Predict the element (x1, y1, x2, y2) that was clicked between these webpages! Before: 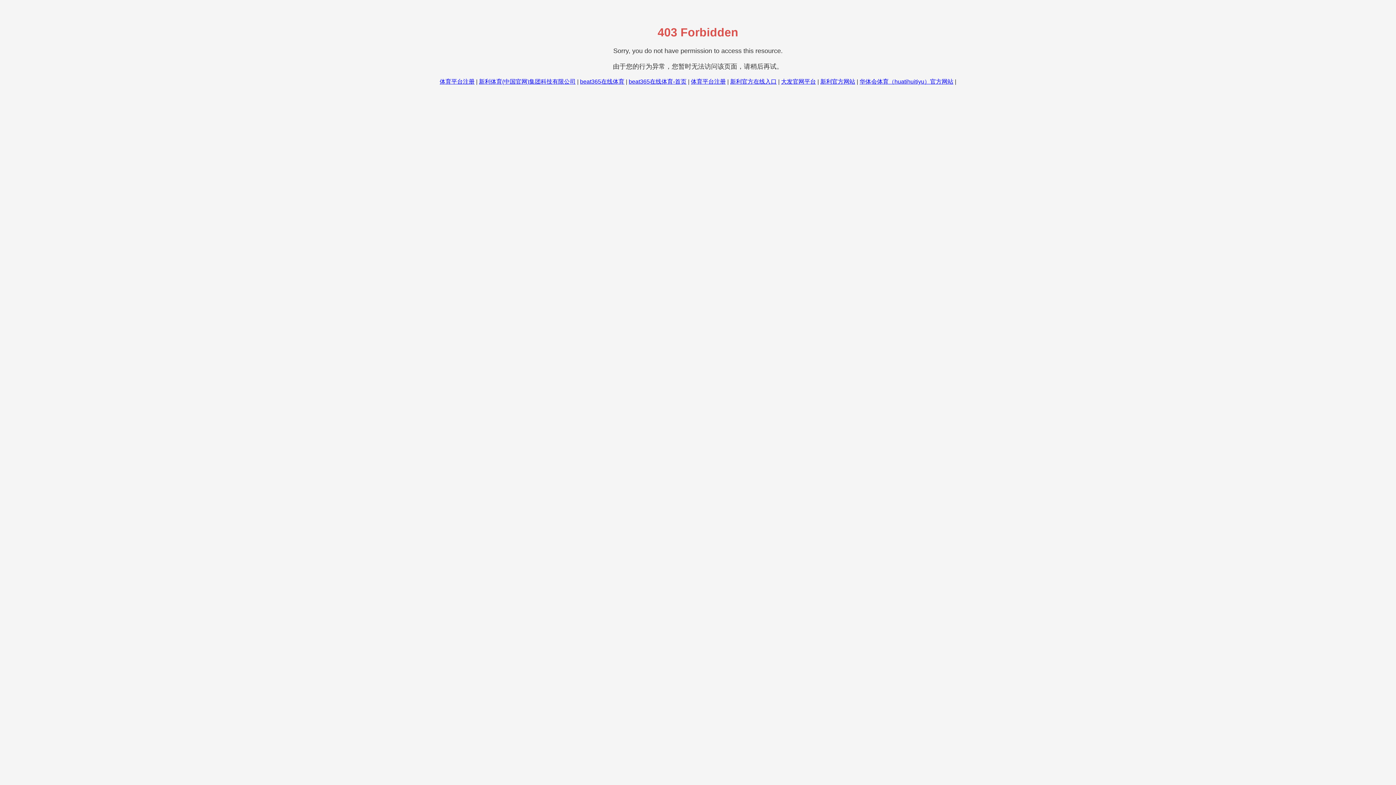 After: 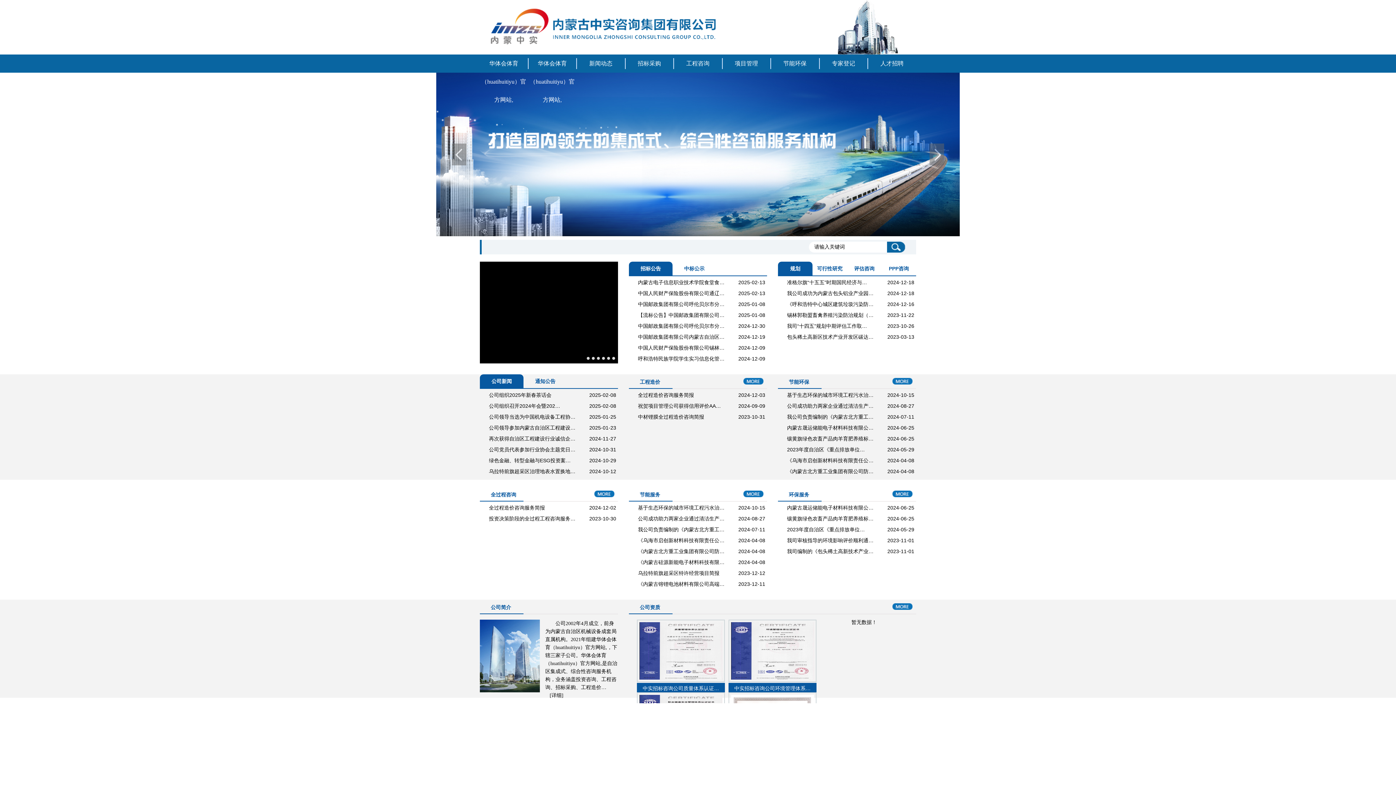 Action: label: 华体会体育（huatihuitiyu）官方网站 bbox: (859, 78, 953, 84)